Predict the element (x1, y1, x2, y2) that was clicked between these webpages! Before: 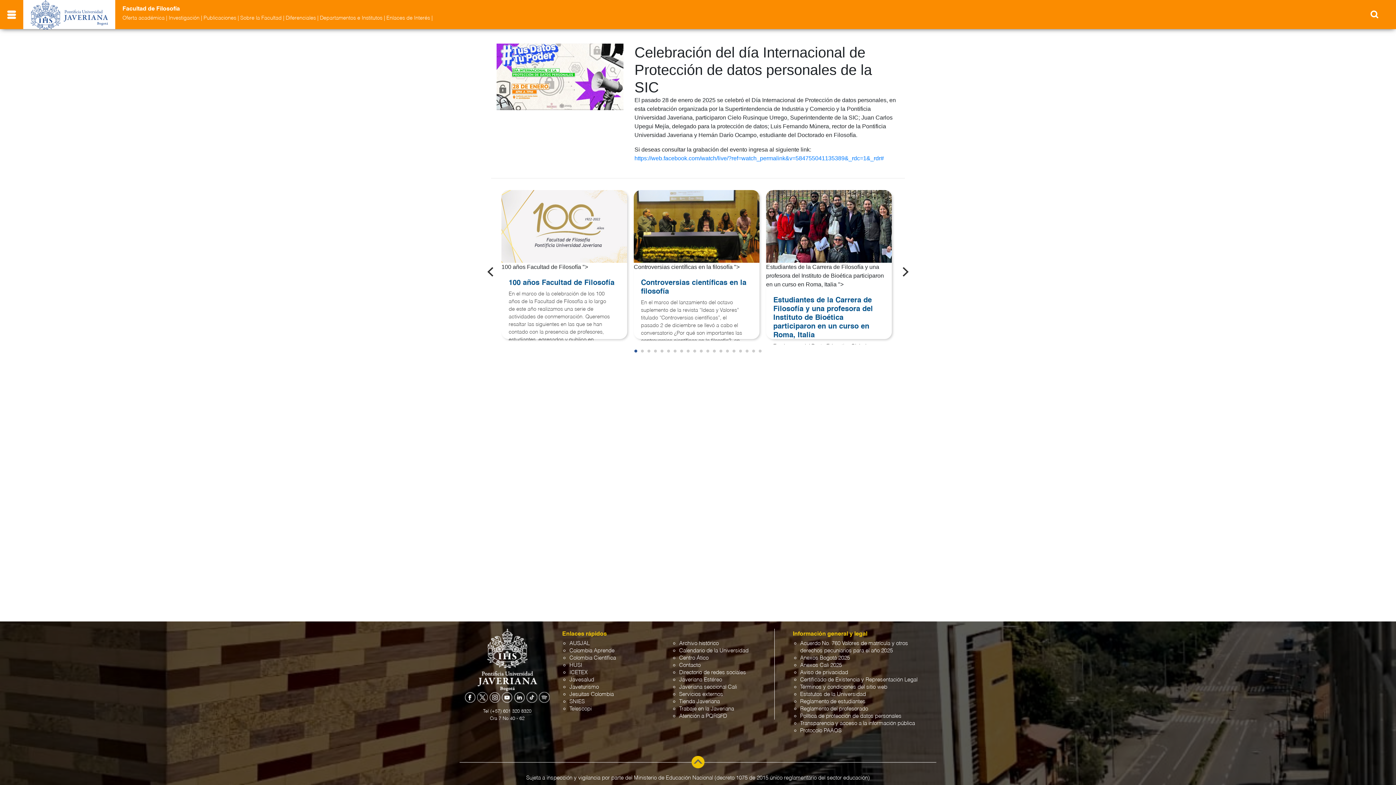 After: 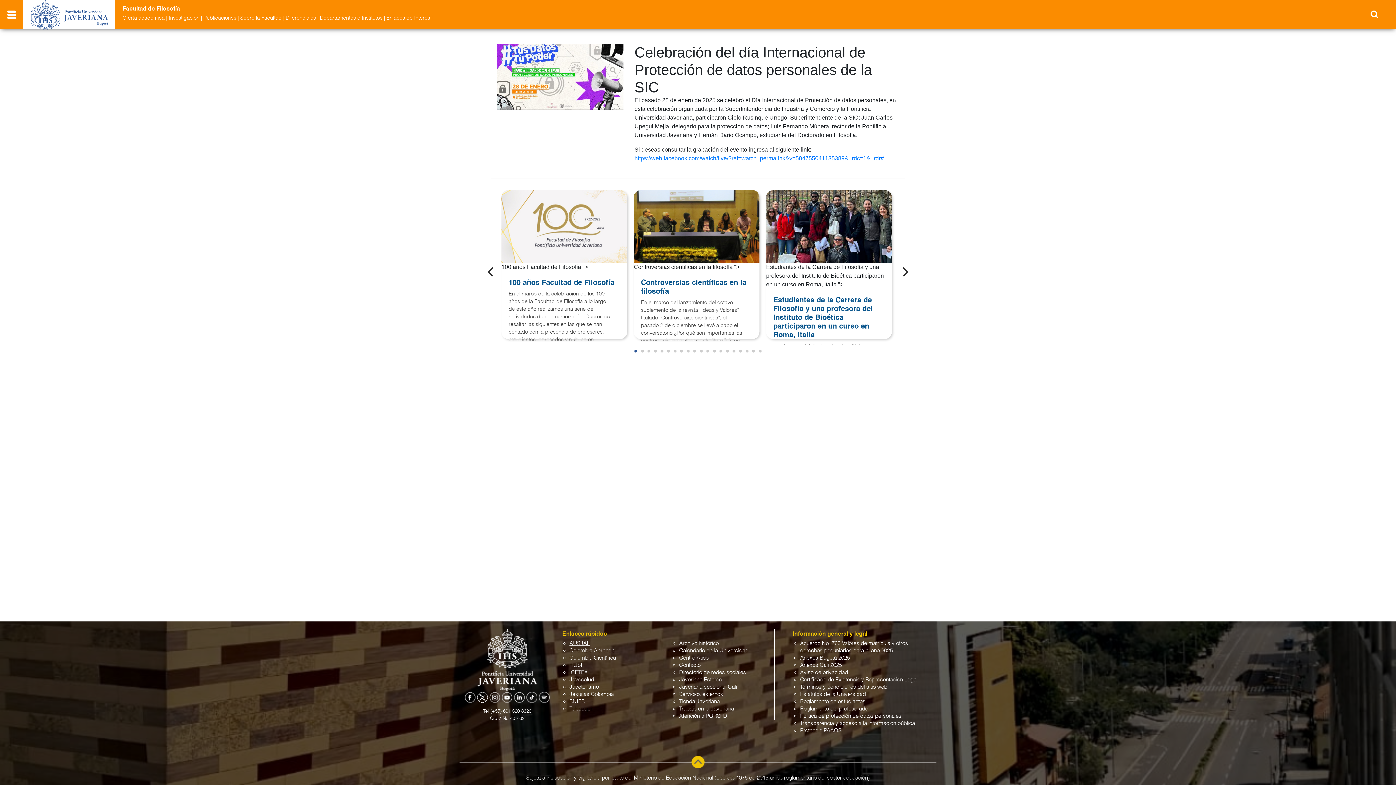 Action: bbox: (569, 641, 589, 646) label: AUSJAL